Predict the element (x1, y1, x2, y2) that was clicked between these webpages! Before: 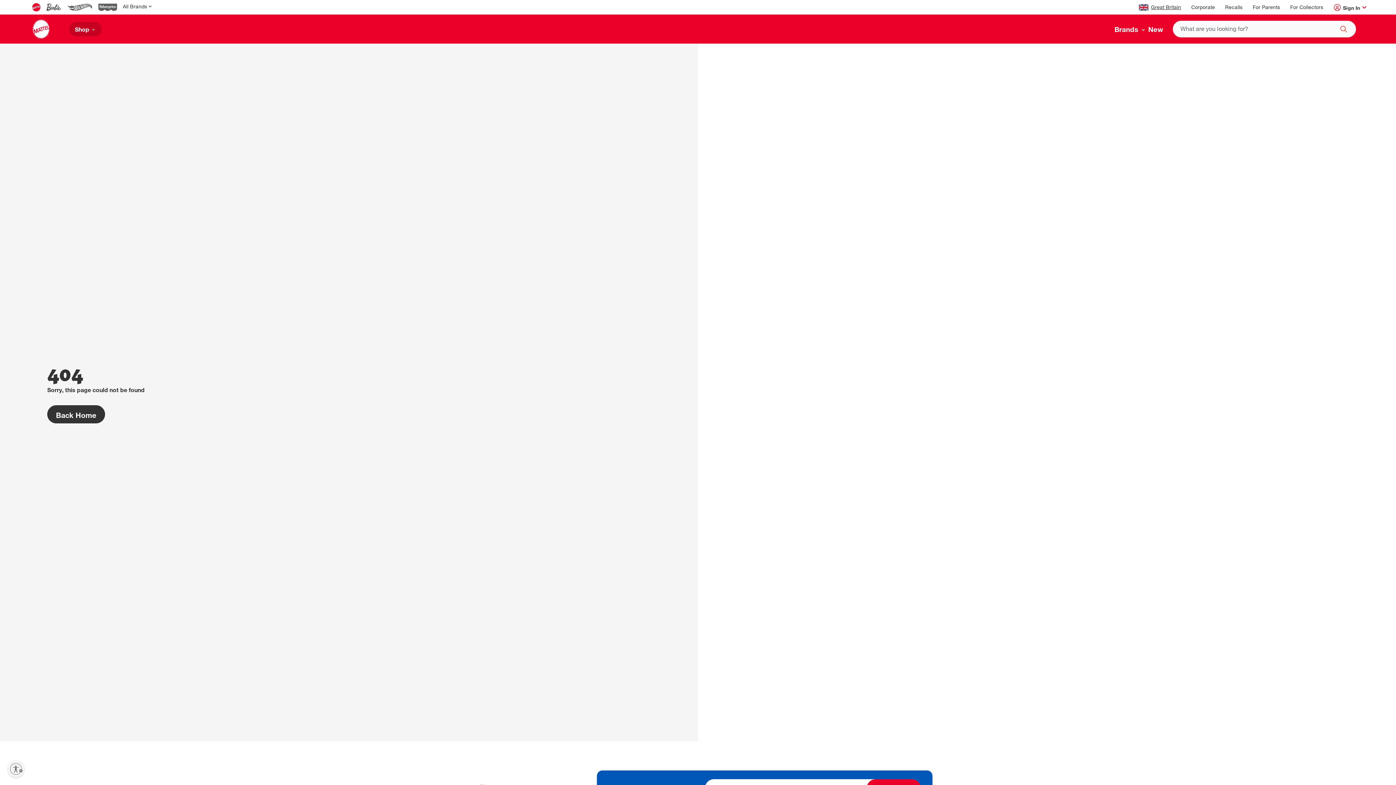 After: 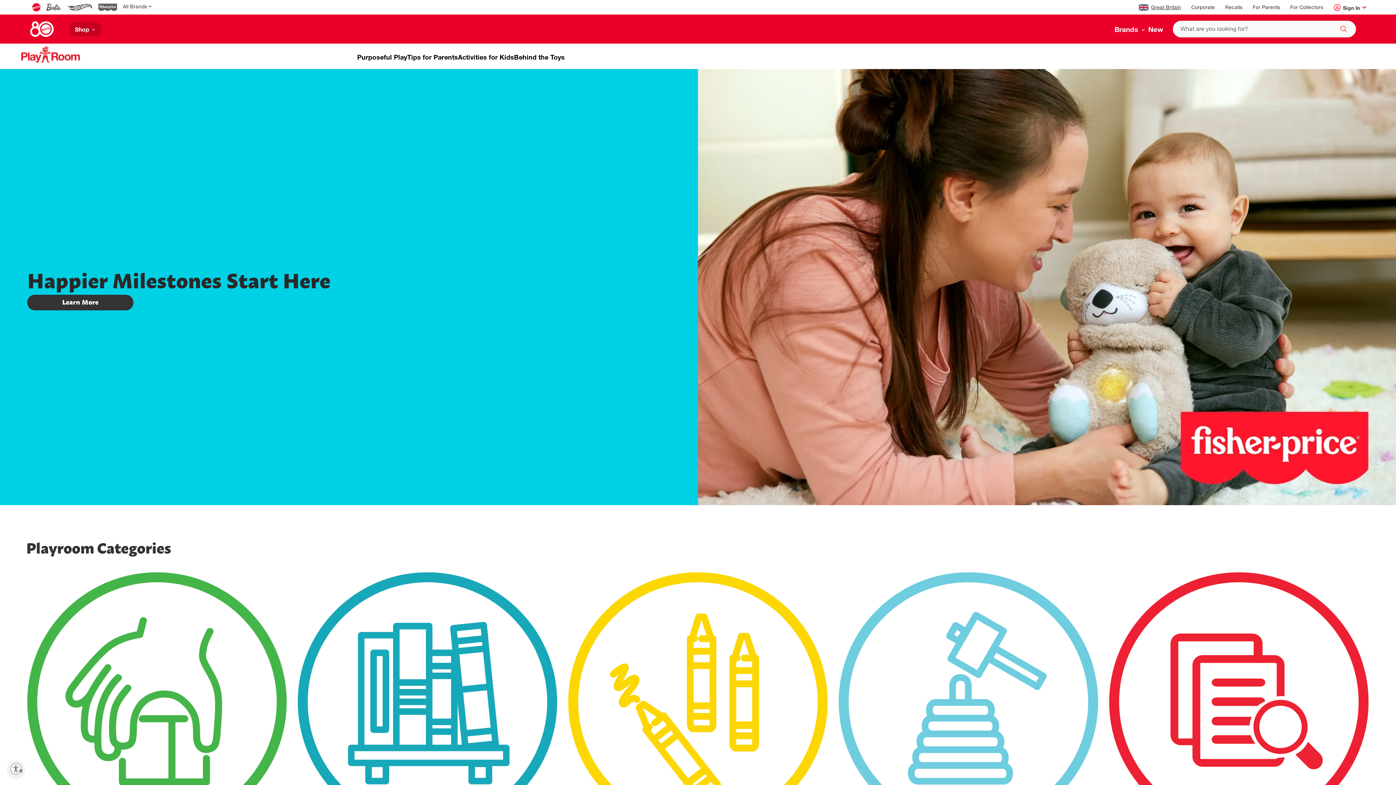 Action: label: For Parents bbox: (1253, 5, 1280, 10)